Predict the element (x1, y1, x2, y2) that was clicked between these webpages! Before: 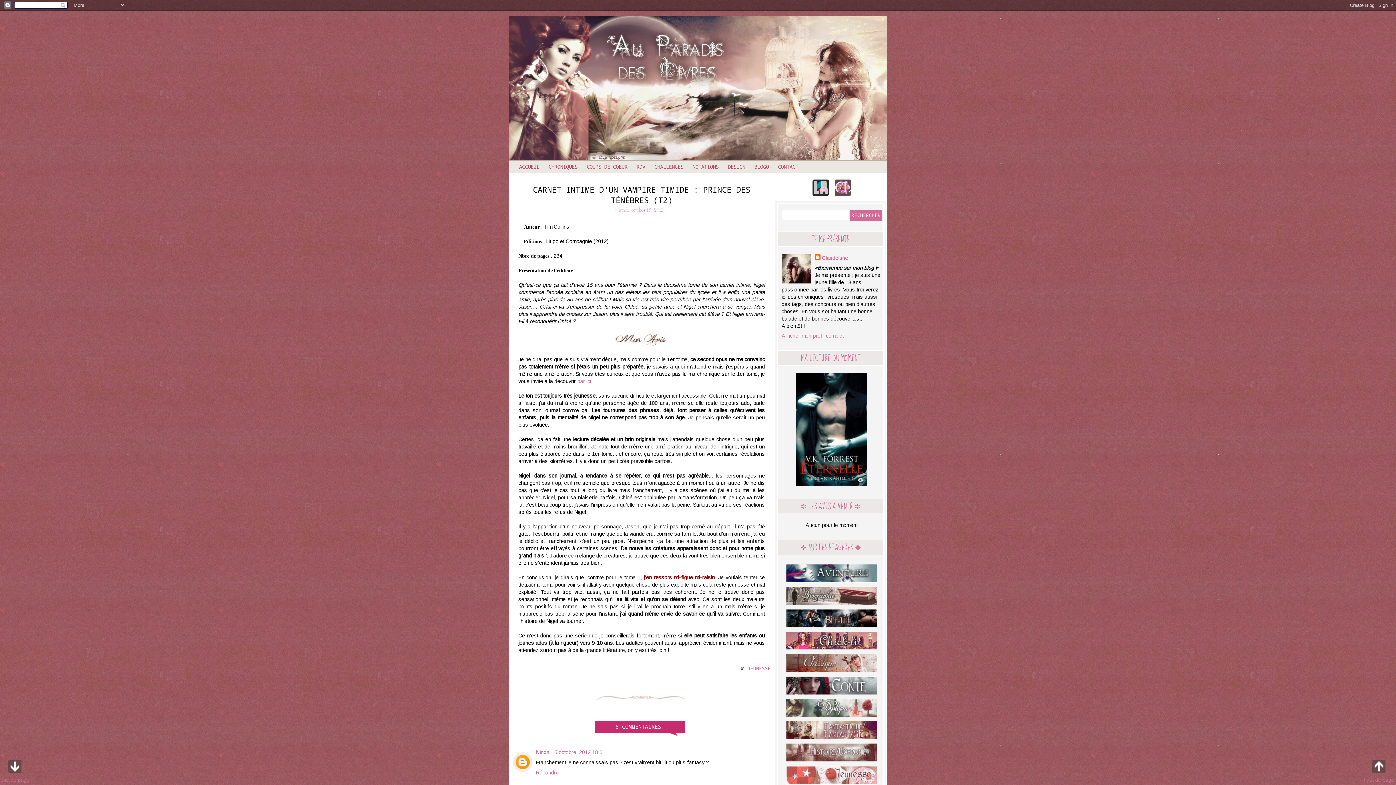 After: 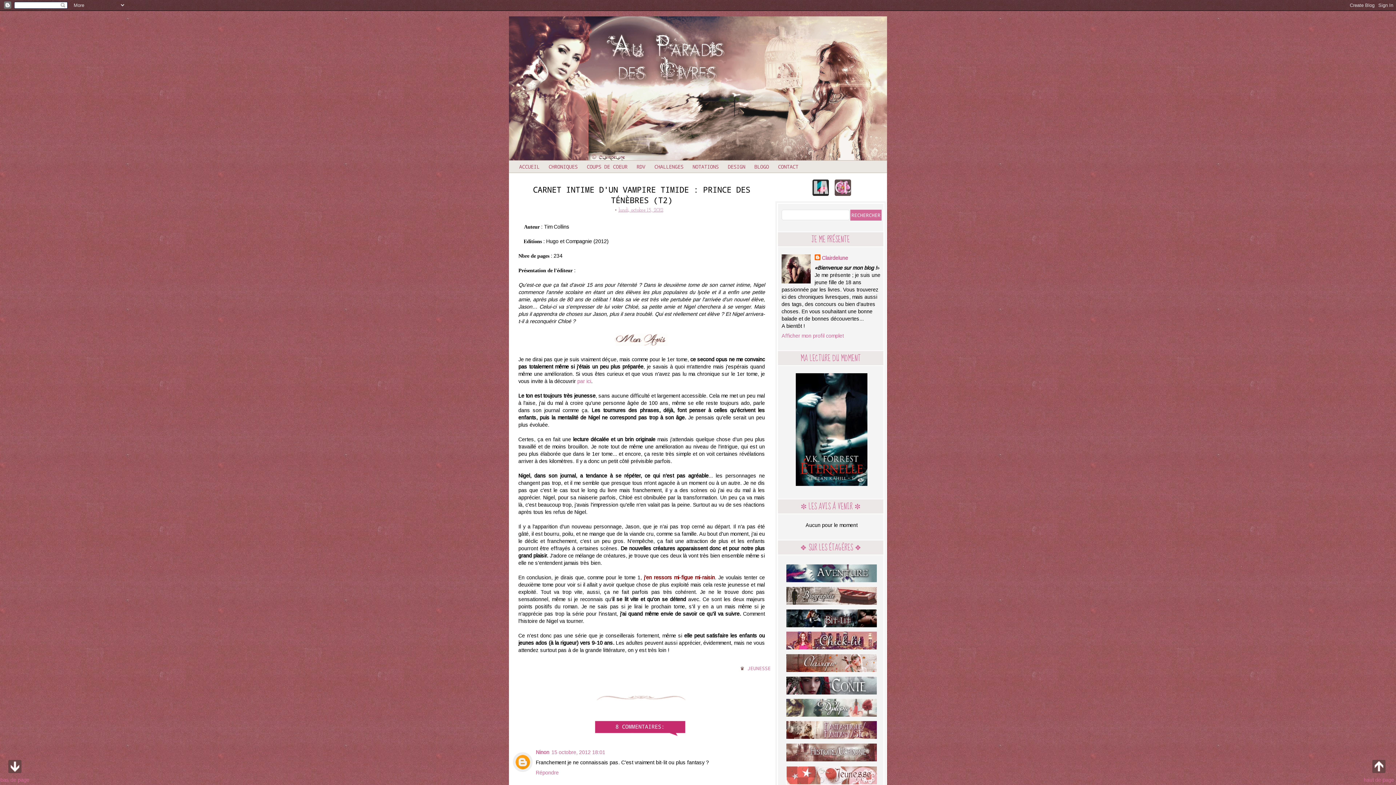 Action: bbox: (618, 207, 663, 213) label: lundi, octobre 15, 2012